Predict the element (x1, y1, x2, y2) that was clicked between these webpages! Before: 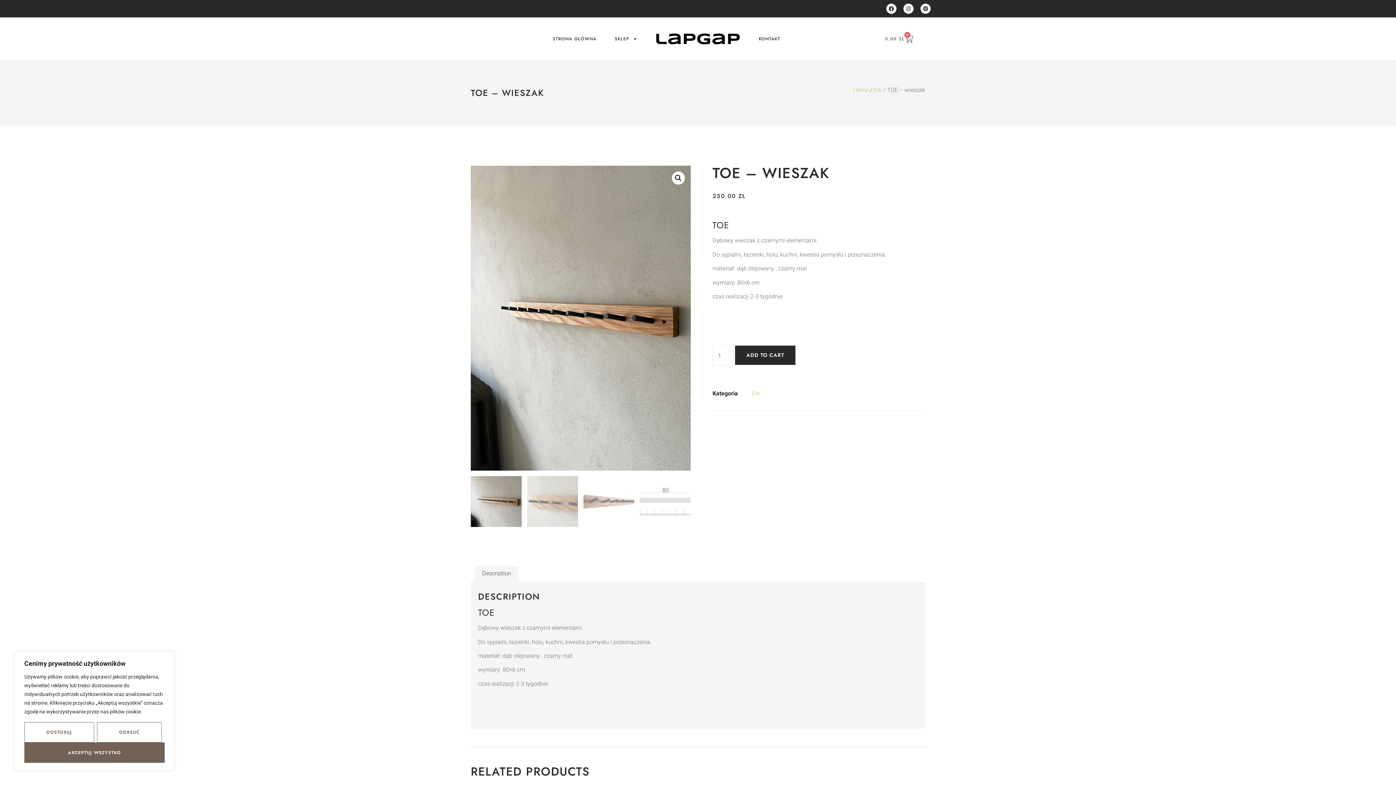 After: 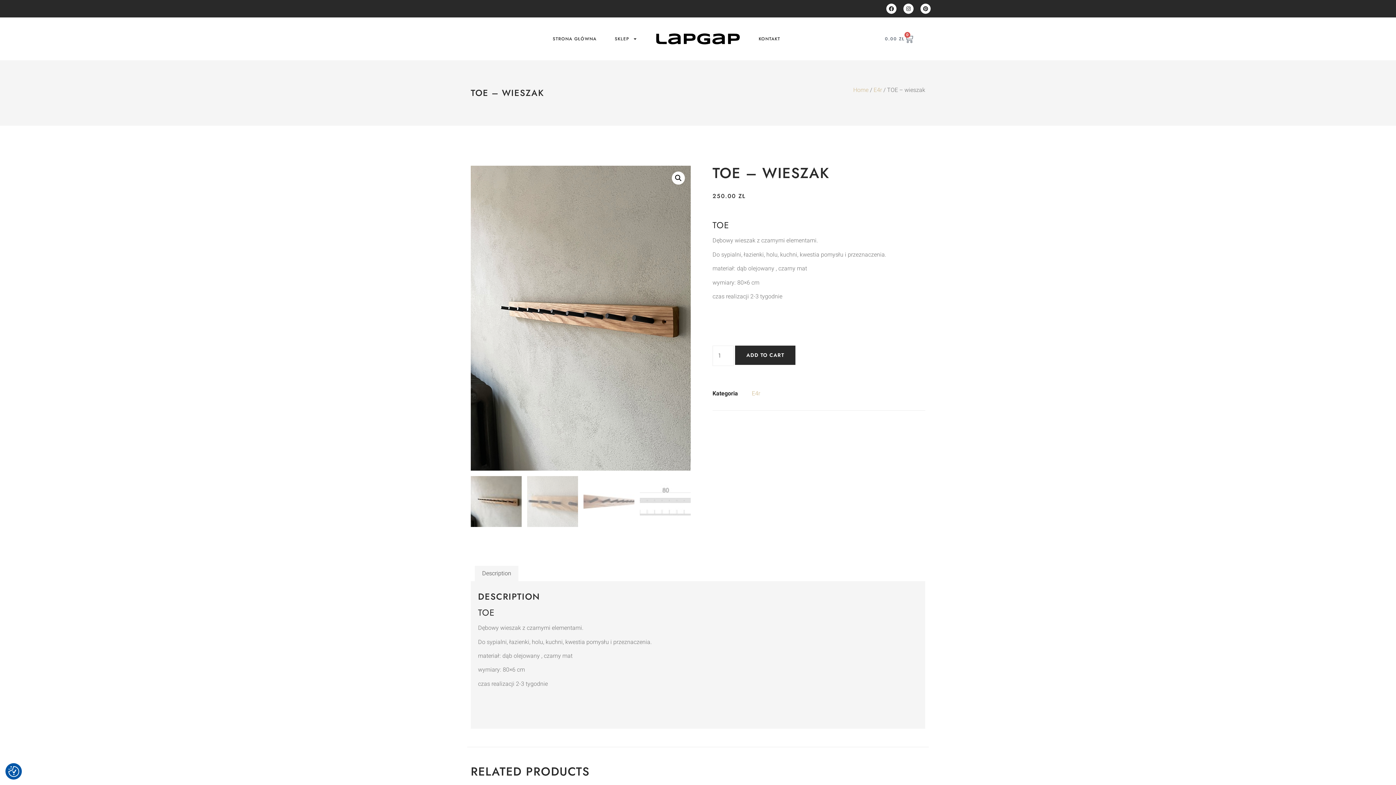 Action: bbox: (97, 722, 161, 742) label: Odrzuć